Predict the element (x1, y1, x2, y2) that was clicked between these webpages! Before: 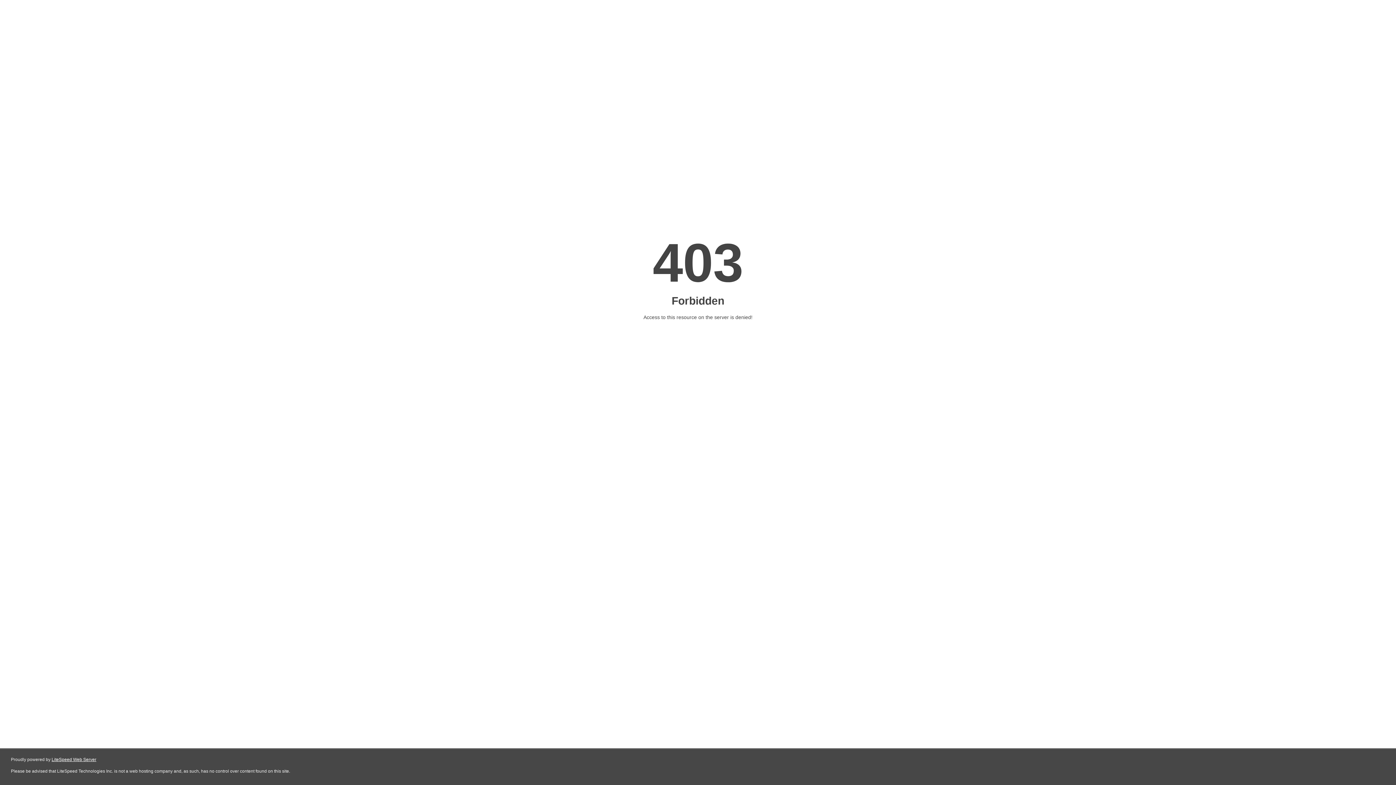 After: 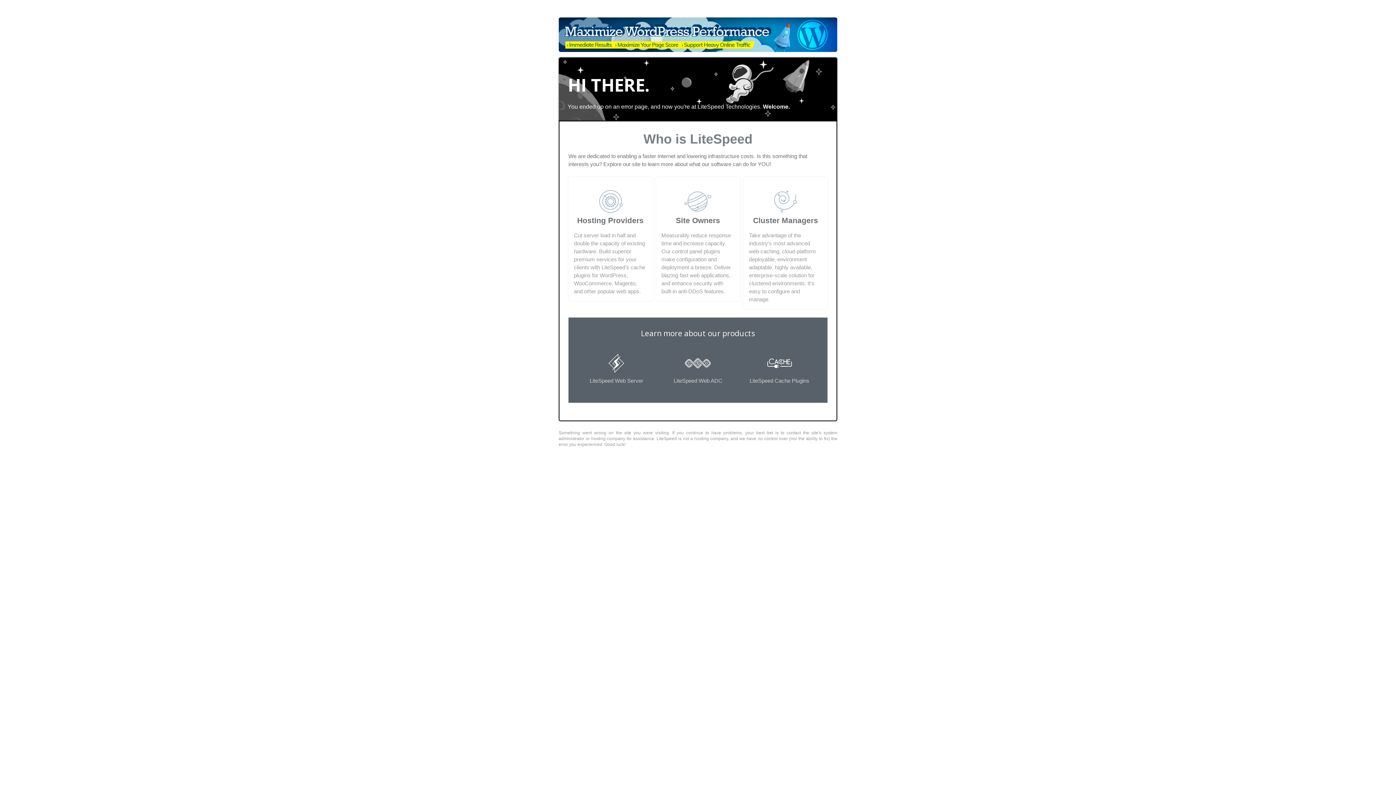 Action: bbox: (51, 757, 96, 762) label: LiteSpeed Web Server